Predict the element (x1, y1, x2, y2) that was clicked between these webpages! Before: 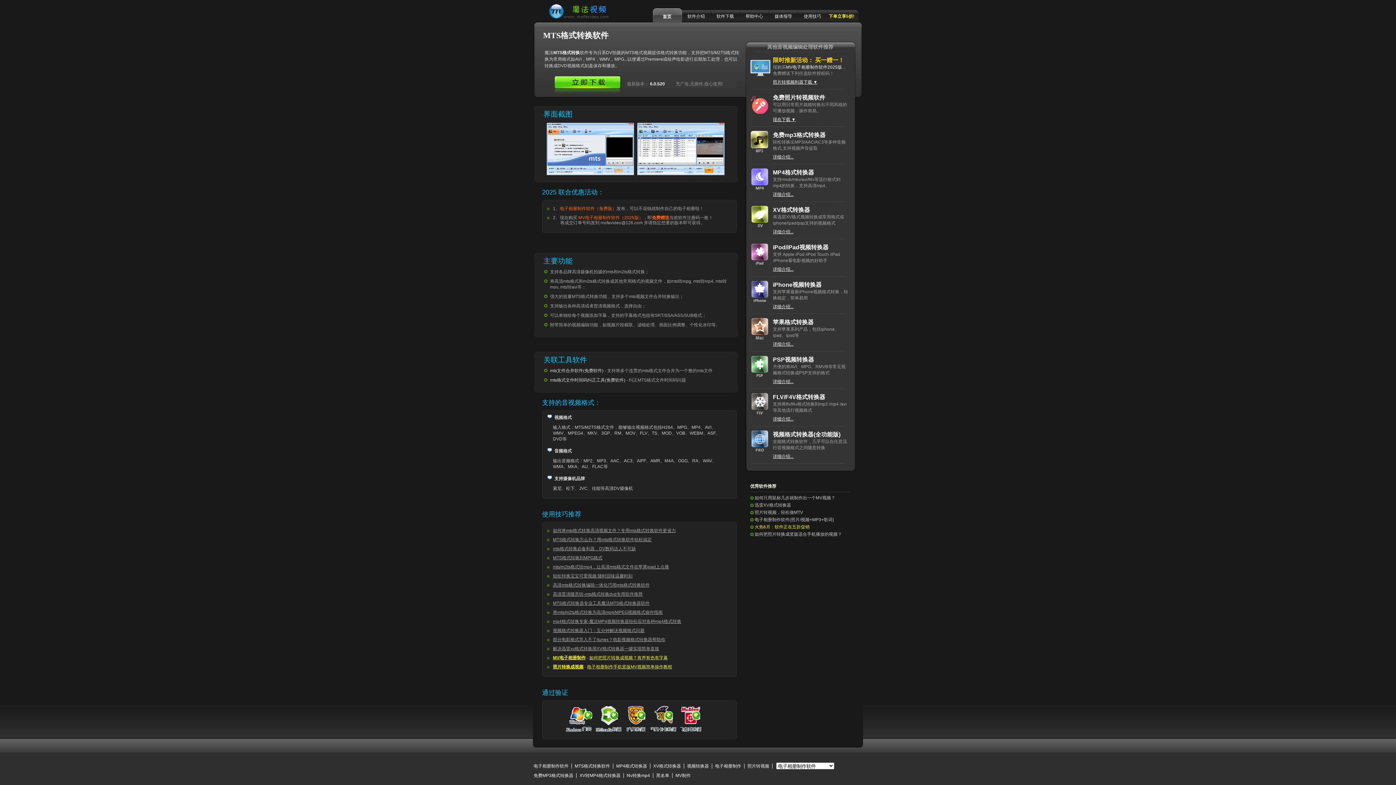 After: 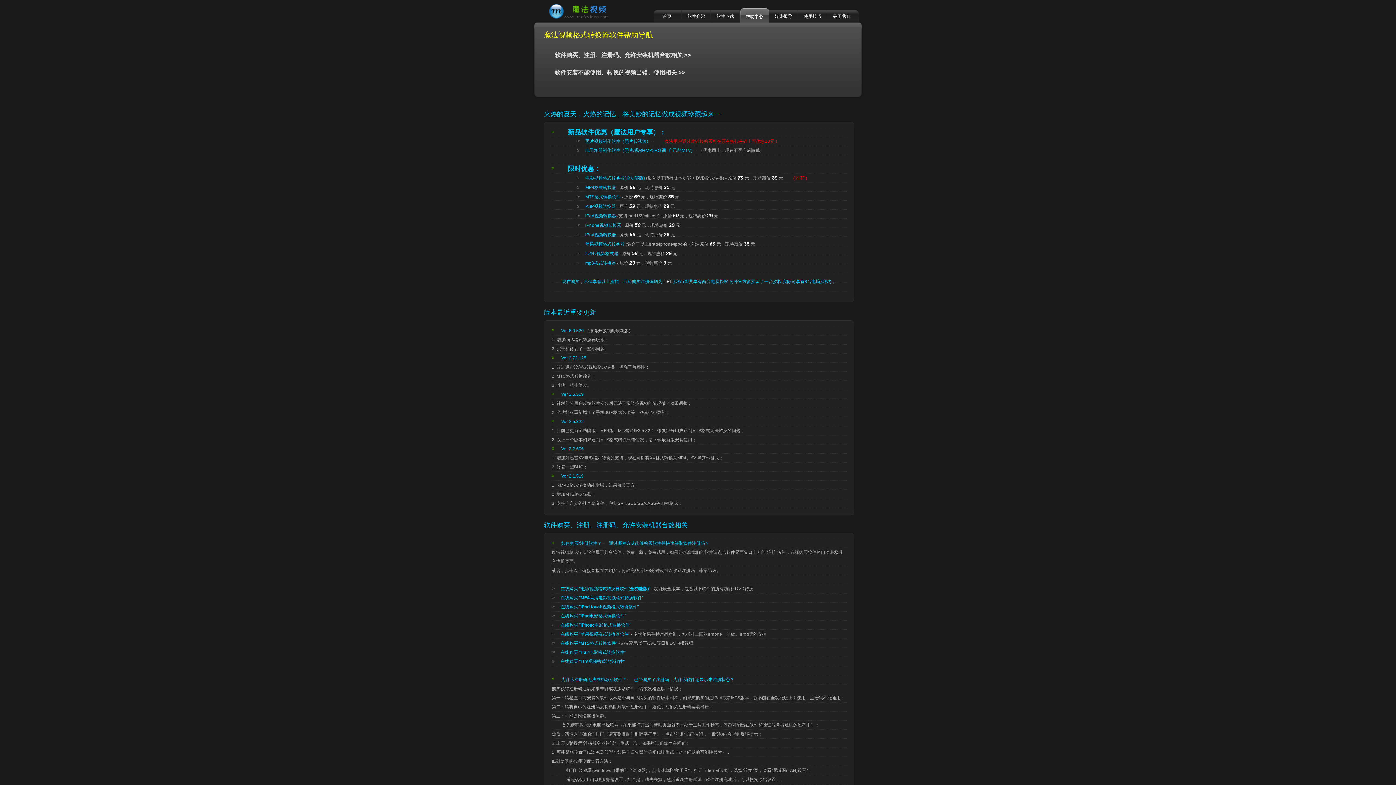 Action: label: 帮助中心 bbox: (740, 10, 769, 21)